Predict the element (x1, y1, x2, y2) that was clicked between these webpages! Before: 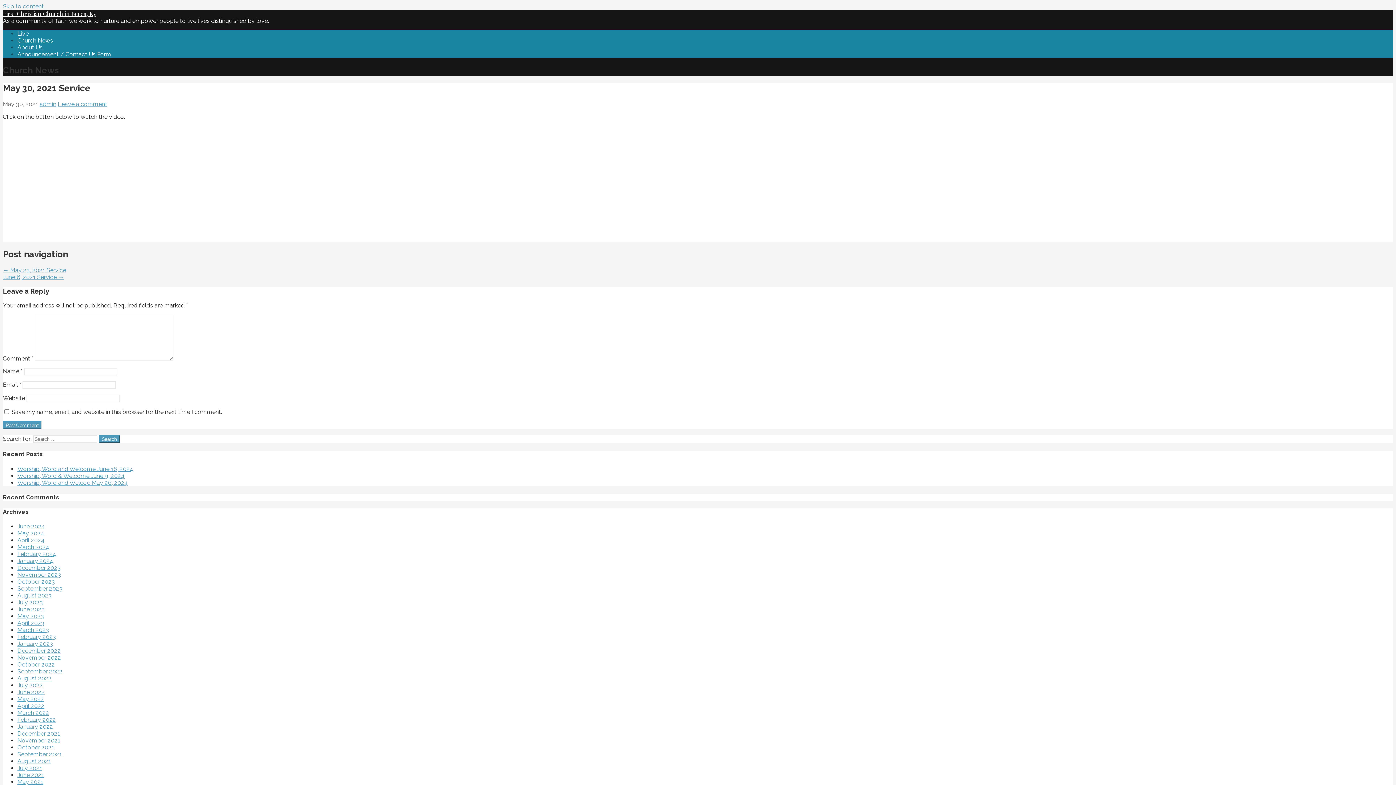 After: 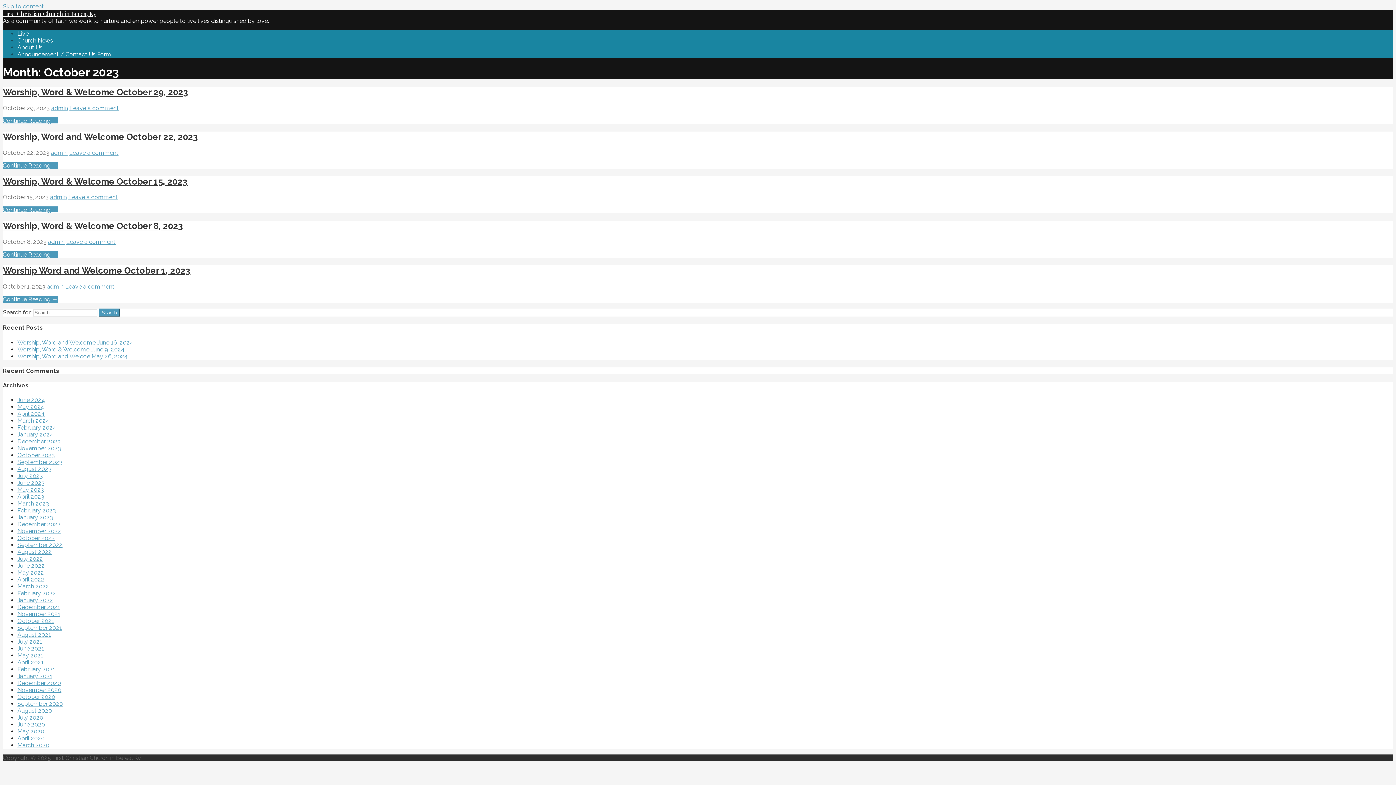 Action: bbox: (17, 578, 54, 585) label: October 2023